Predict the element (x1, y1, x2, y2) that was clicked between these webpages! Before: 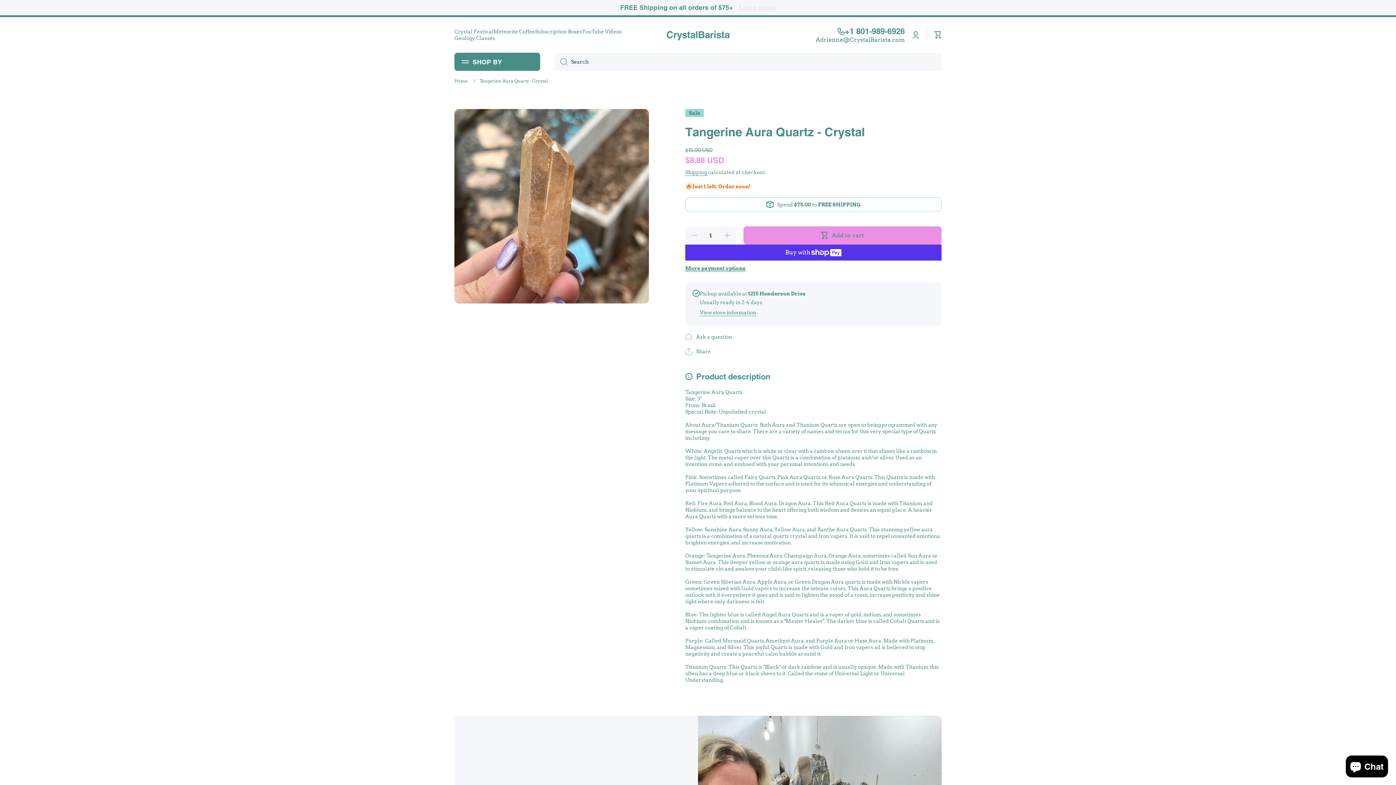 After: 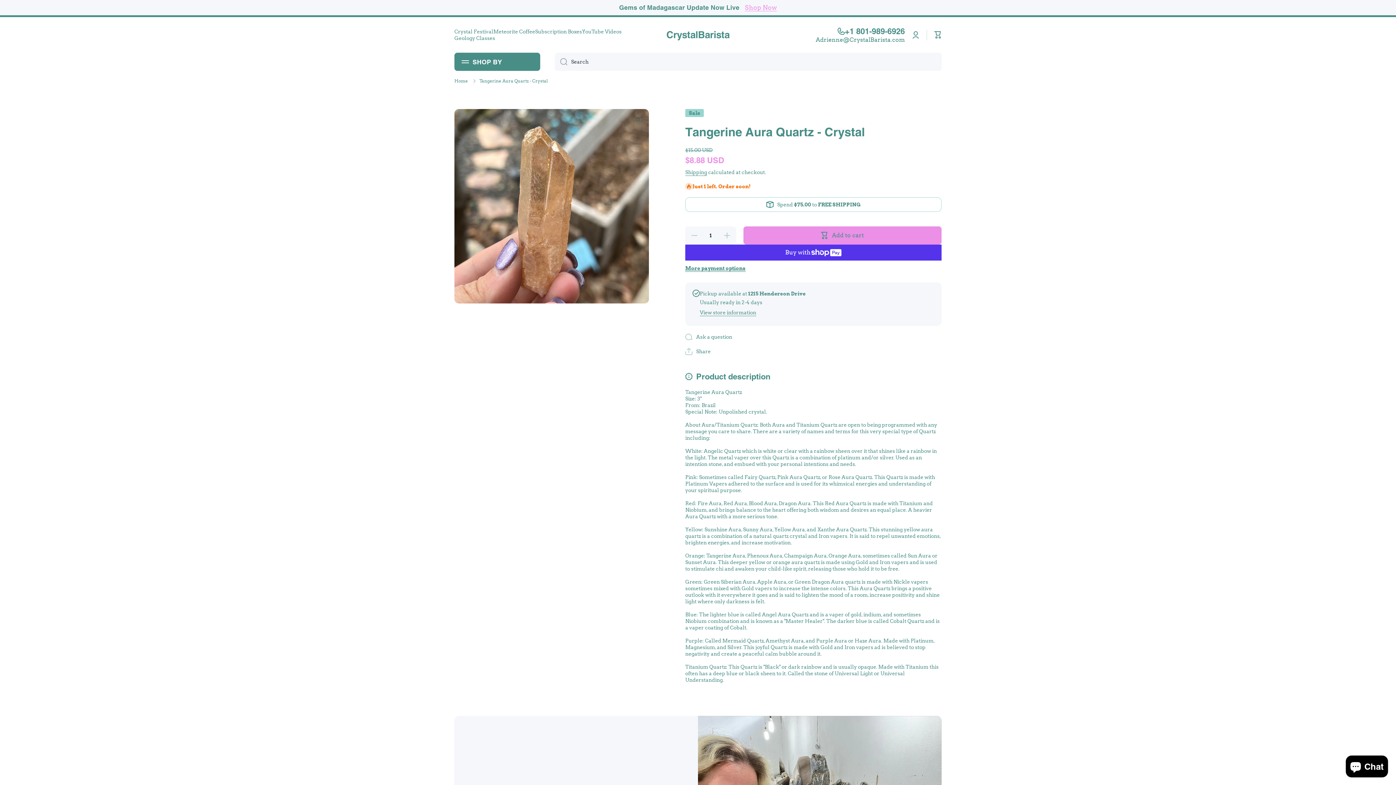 Action: label: +1 801-989-6926 bbox: (816, 26, 905, 36)